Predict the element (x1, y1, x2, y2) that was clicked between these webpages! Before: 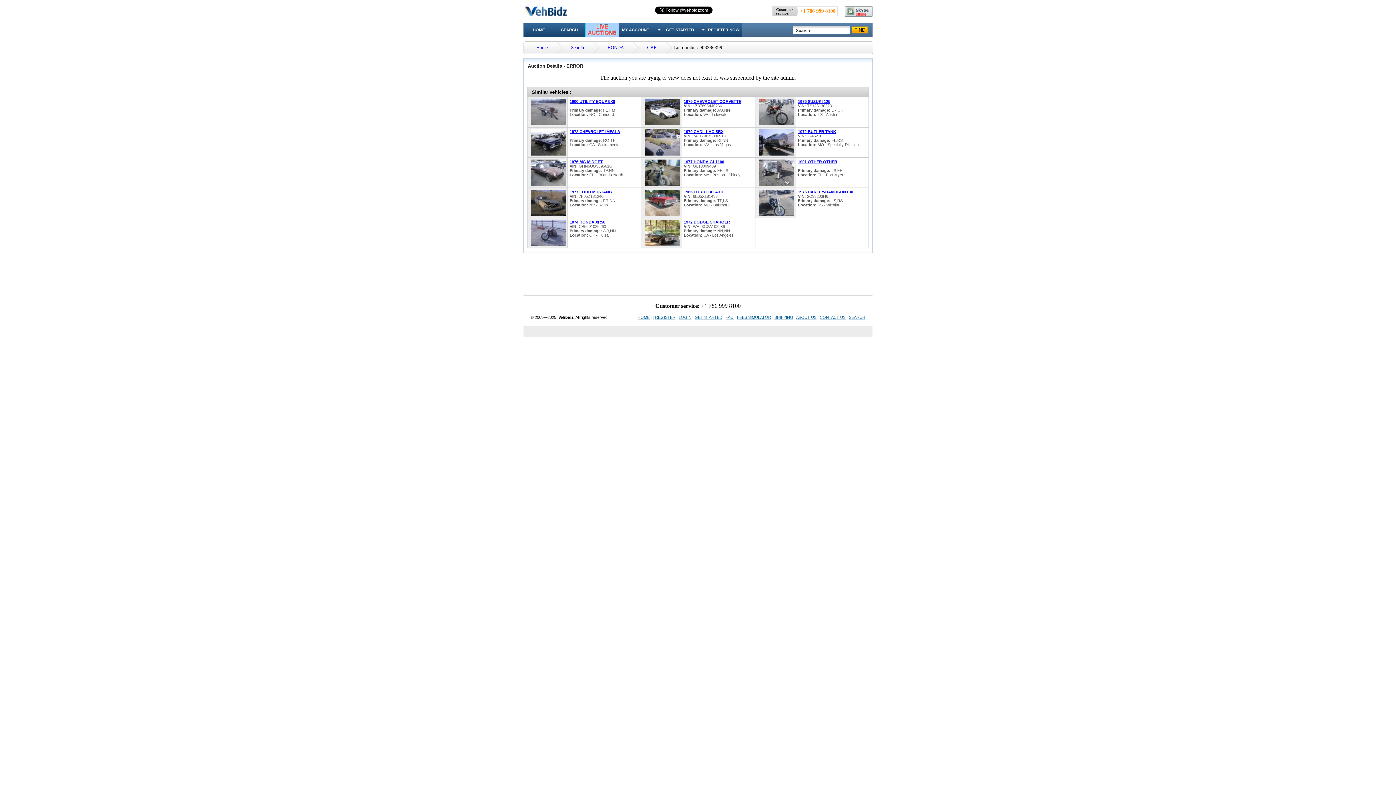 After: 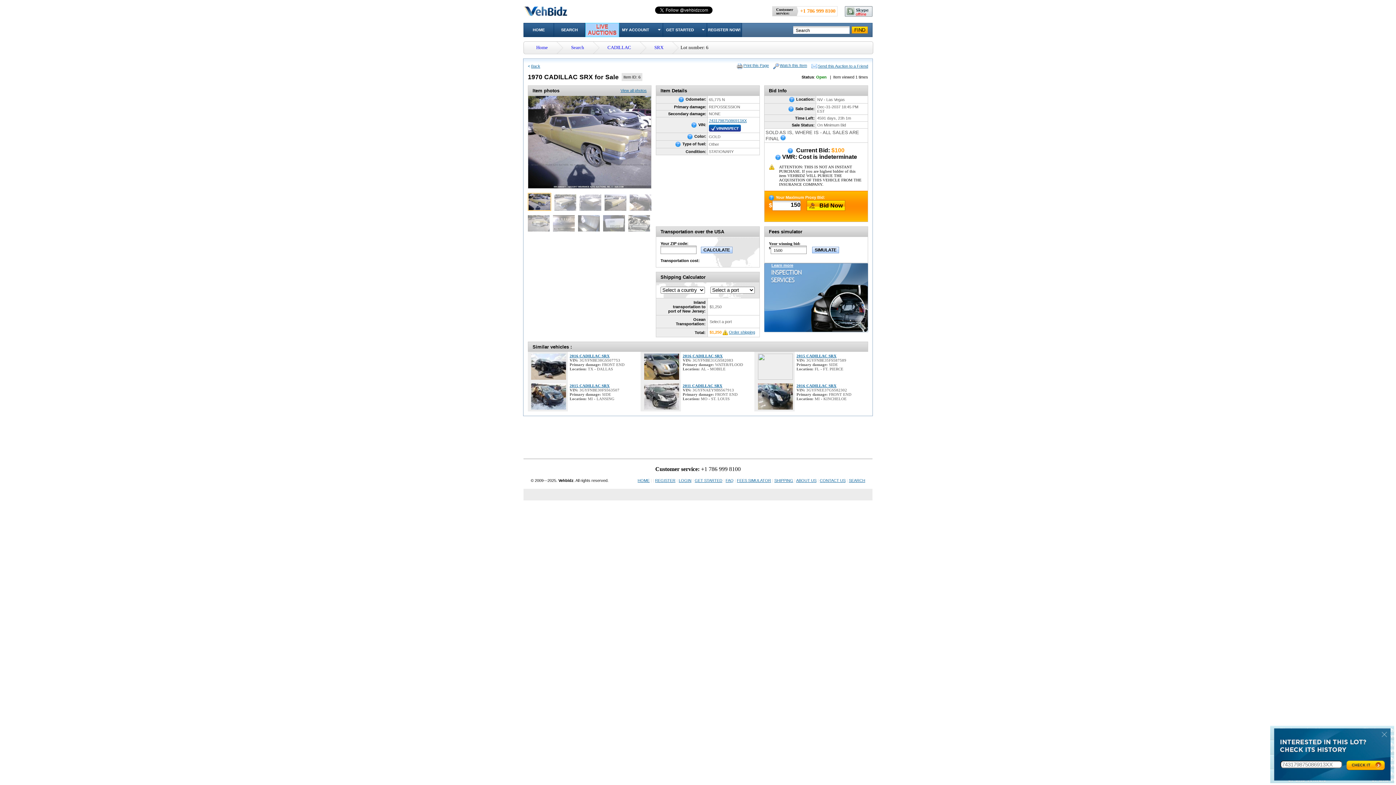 Action: bbox: (684, 129, 723, 133) label: 1970 CADILLAC SRX